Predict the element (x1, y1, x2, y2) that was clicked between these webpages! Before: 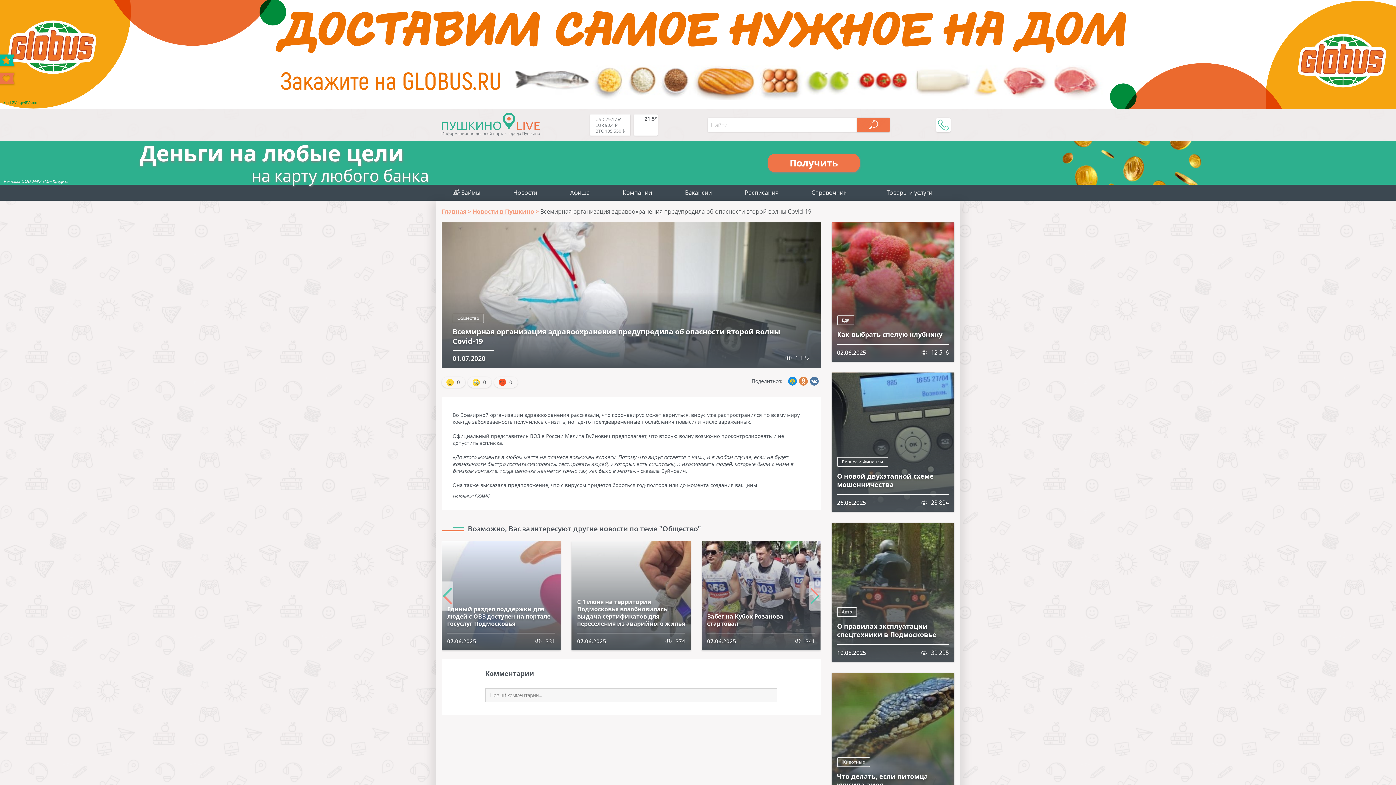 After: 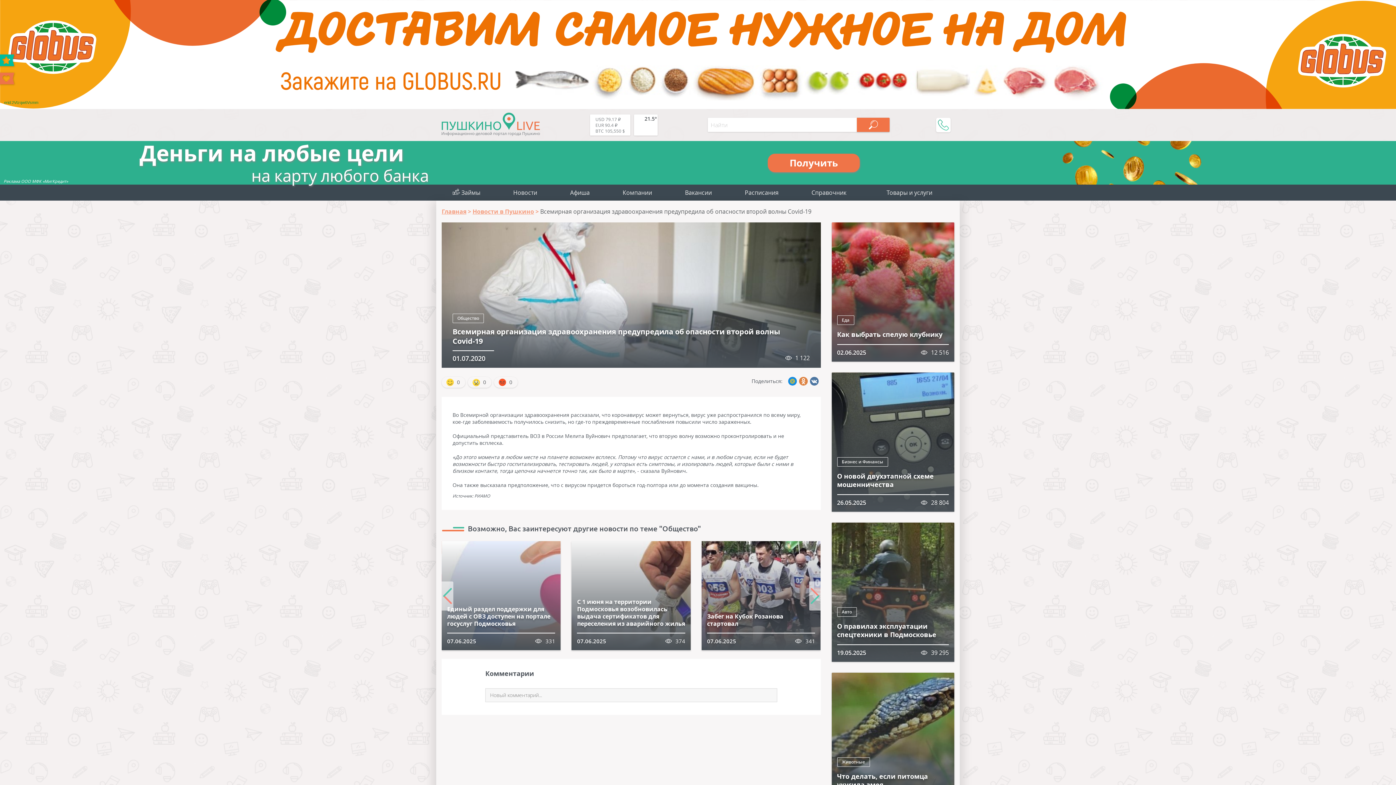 Action: bbox: (788, 377, 796, 385)